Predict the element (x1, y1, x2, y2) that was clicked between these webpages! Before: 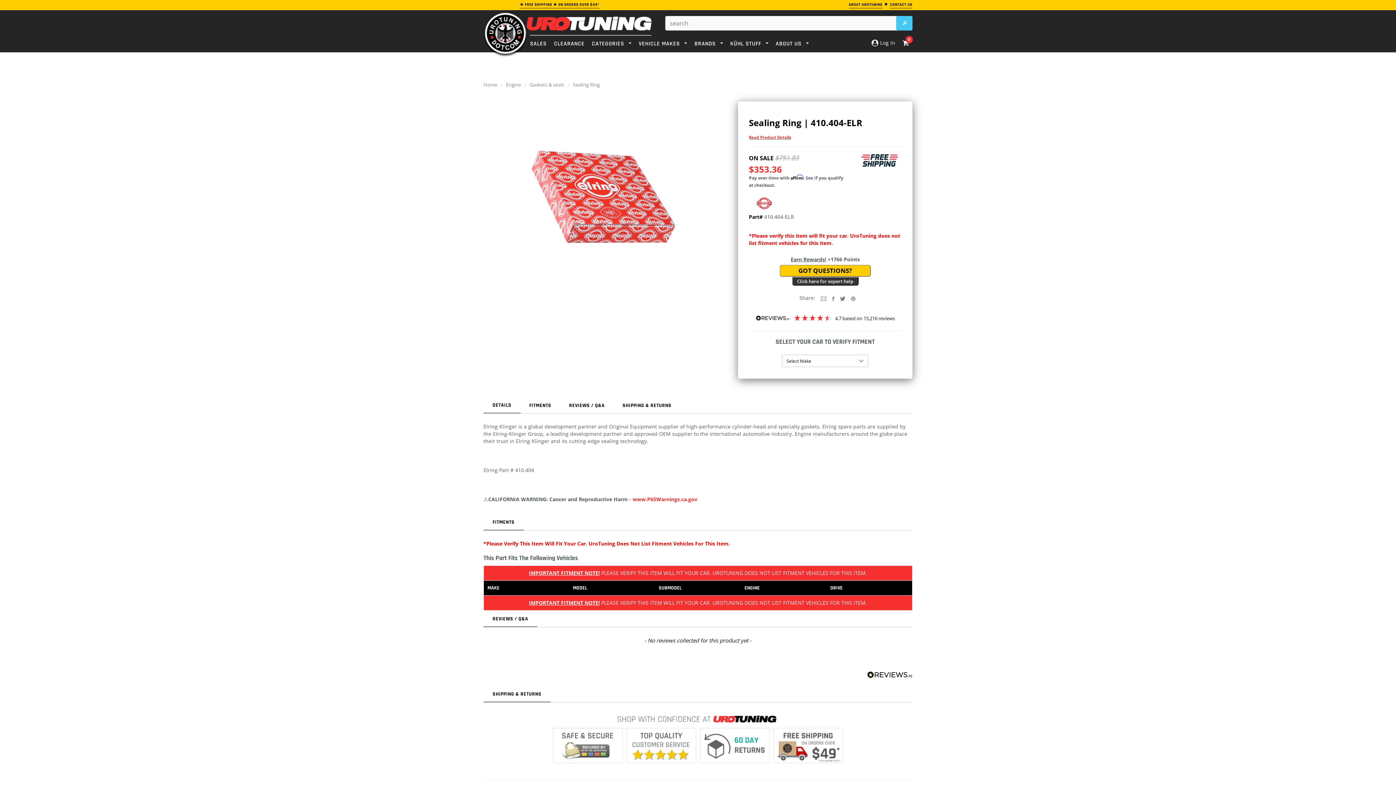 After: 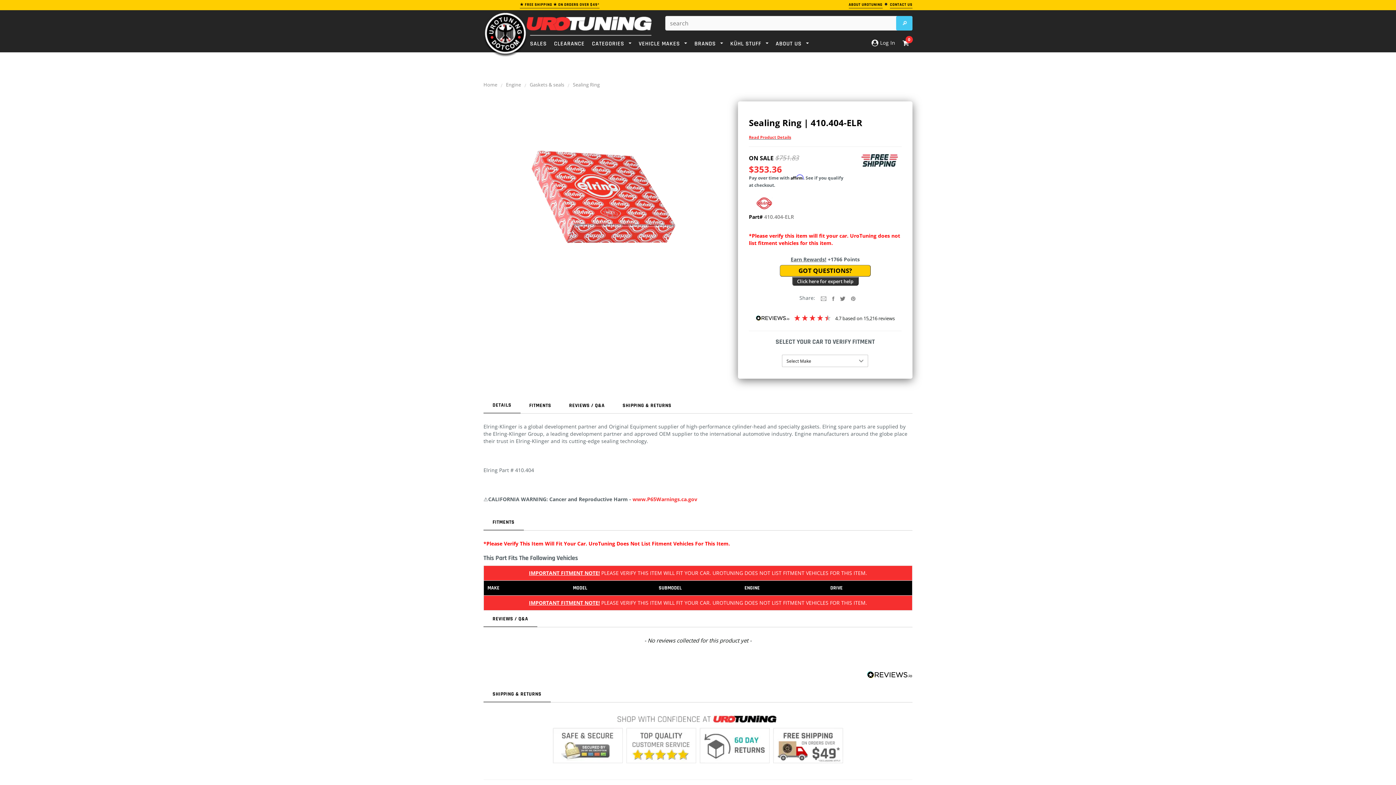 Action: bbox: (771, 742, 845, 748)